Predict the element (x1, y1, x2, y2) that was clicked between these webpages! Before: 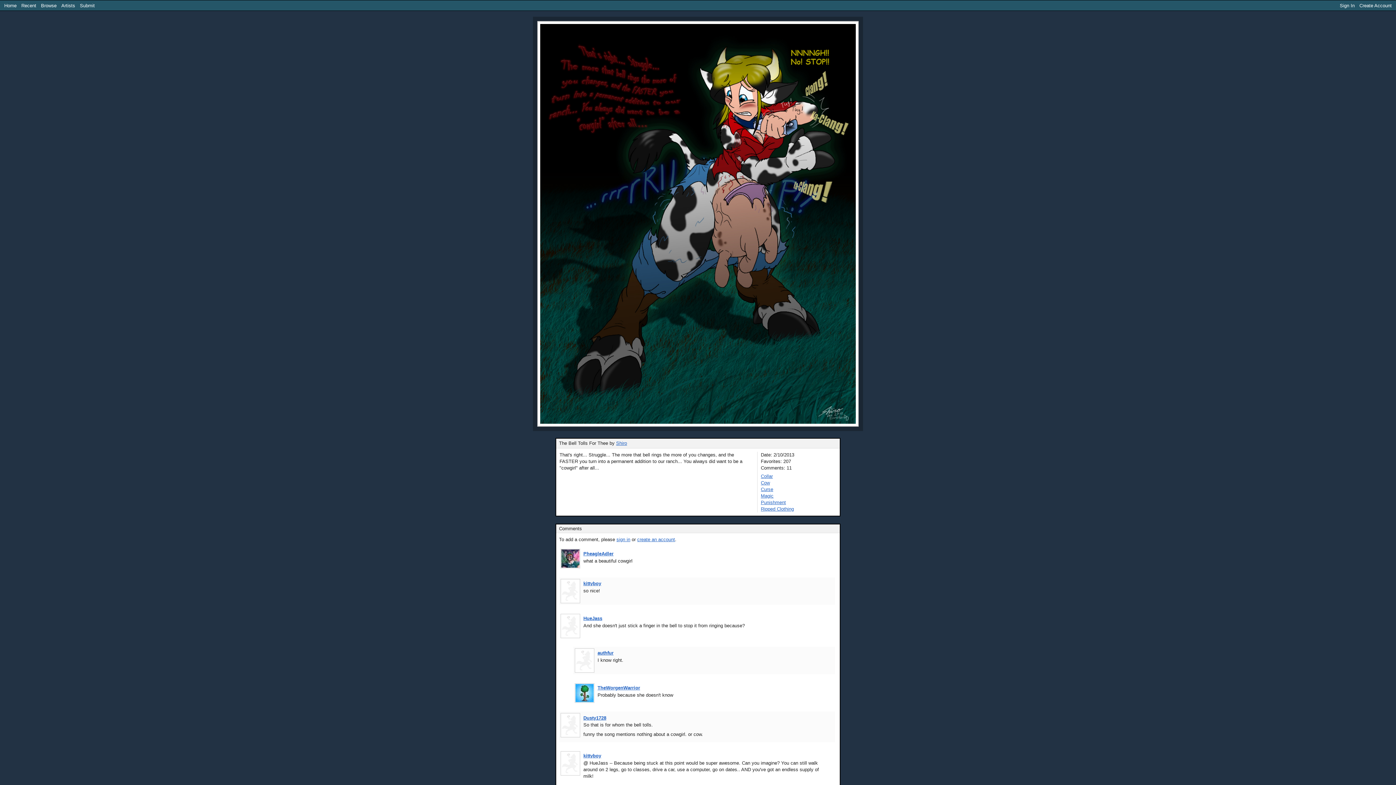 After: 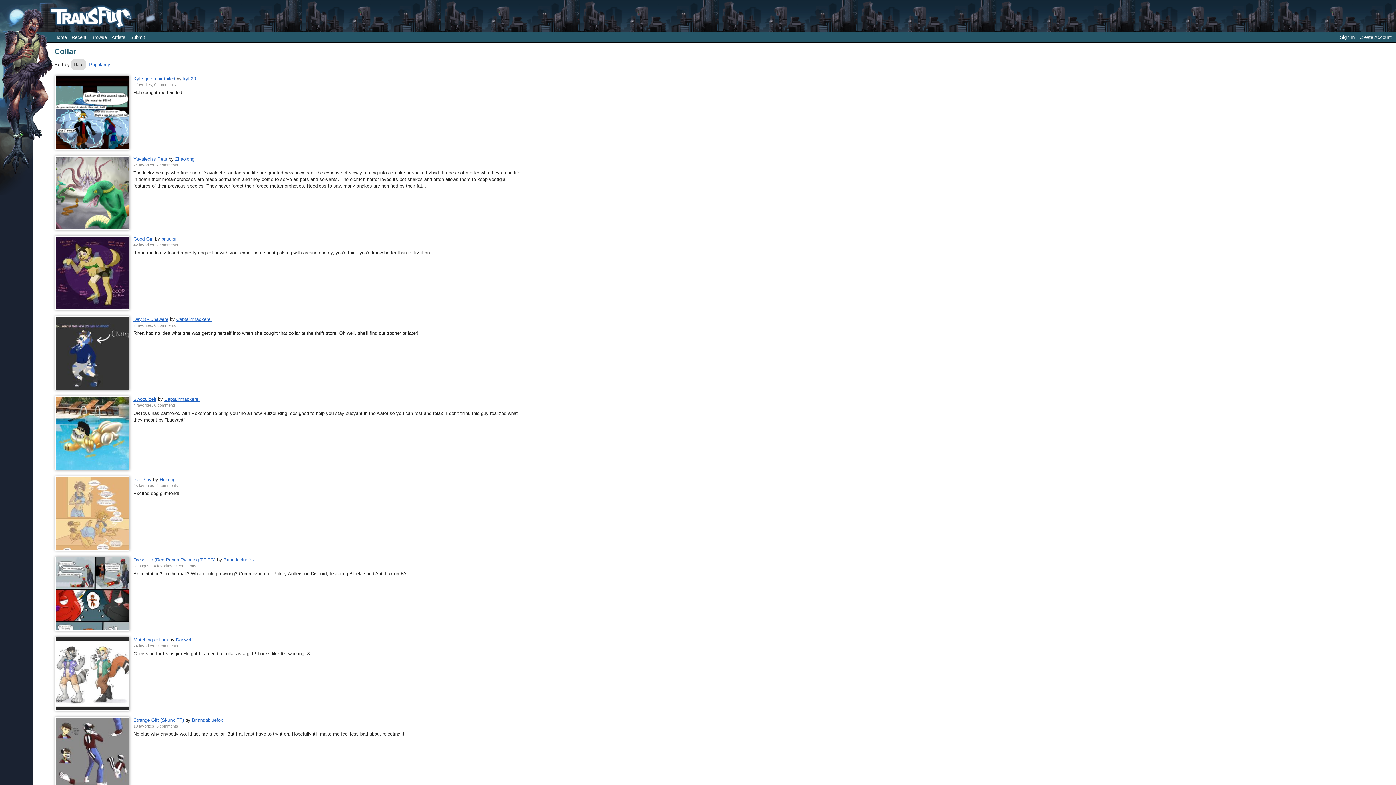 Action: bbox: (761, 473, 773, 479) label: Collar